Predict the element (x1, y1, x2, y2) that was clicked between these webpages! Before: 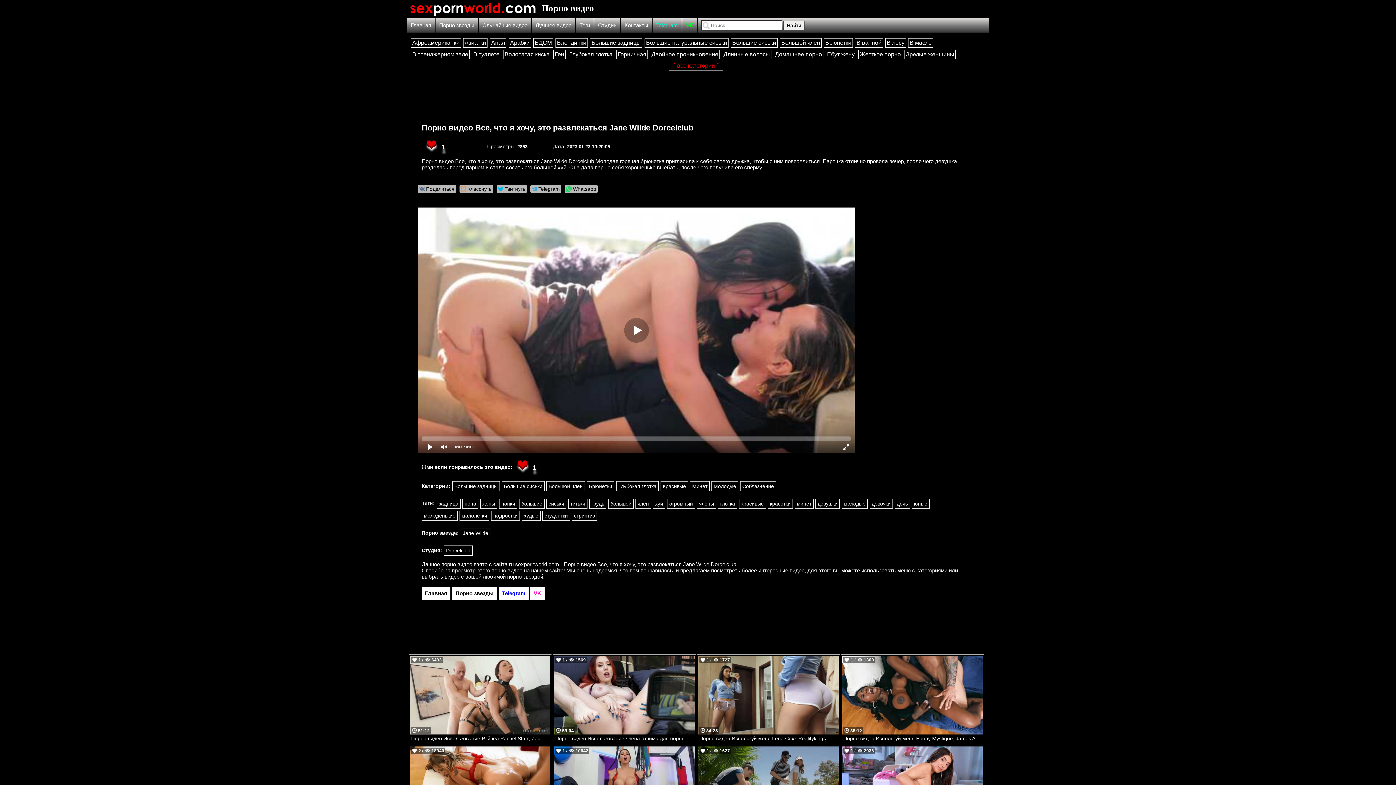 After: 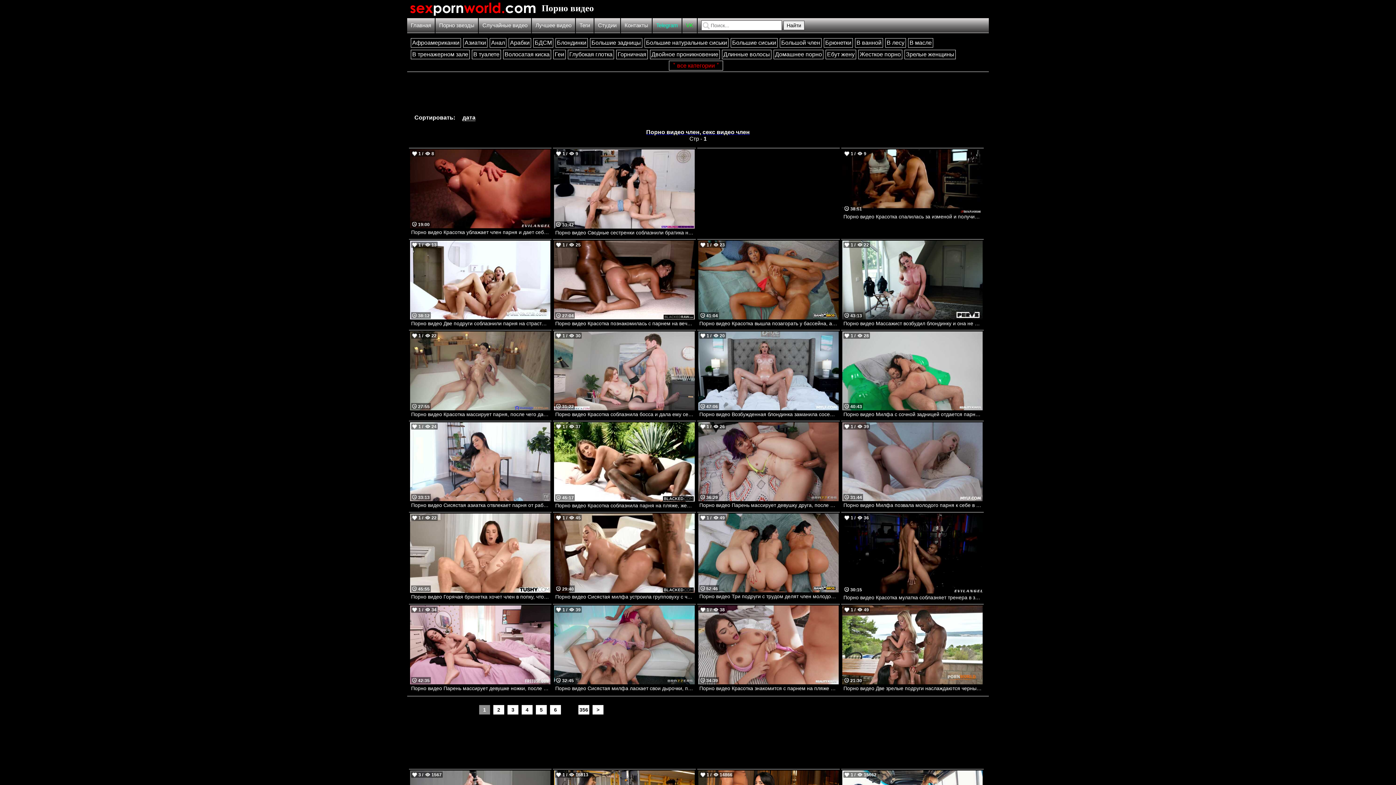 Action: label: член bbox: (635, 498, 651, 508)